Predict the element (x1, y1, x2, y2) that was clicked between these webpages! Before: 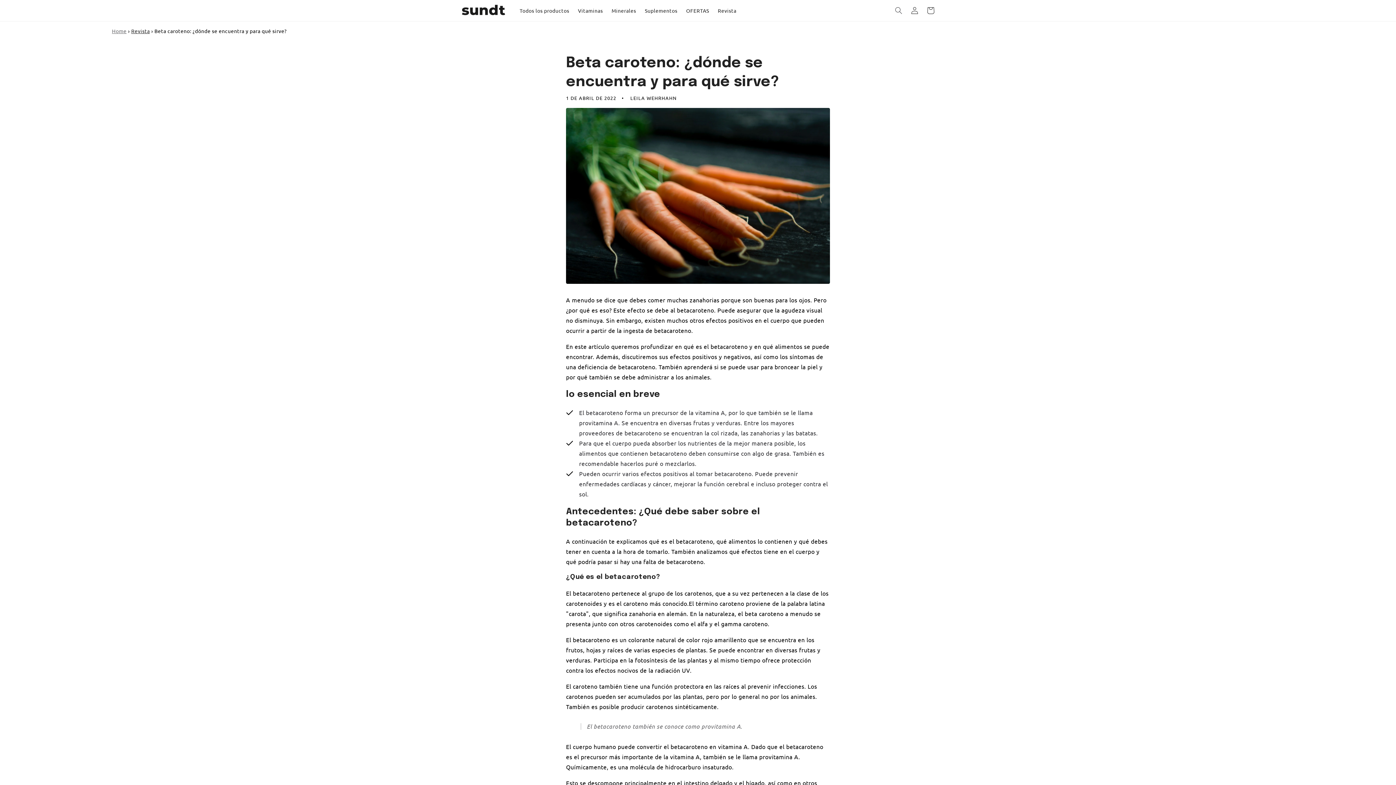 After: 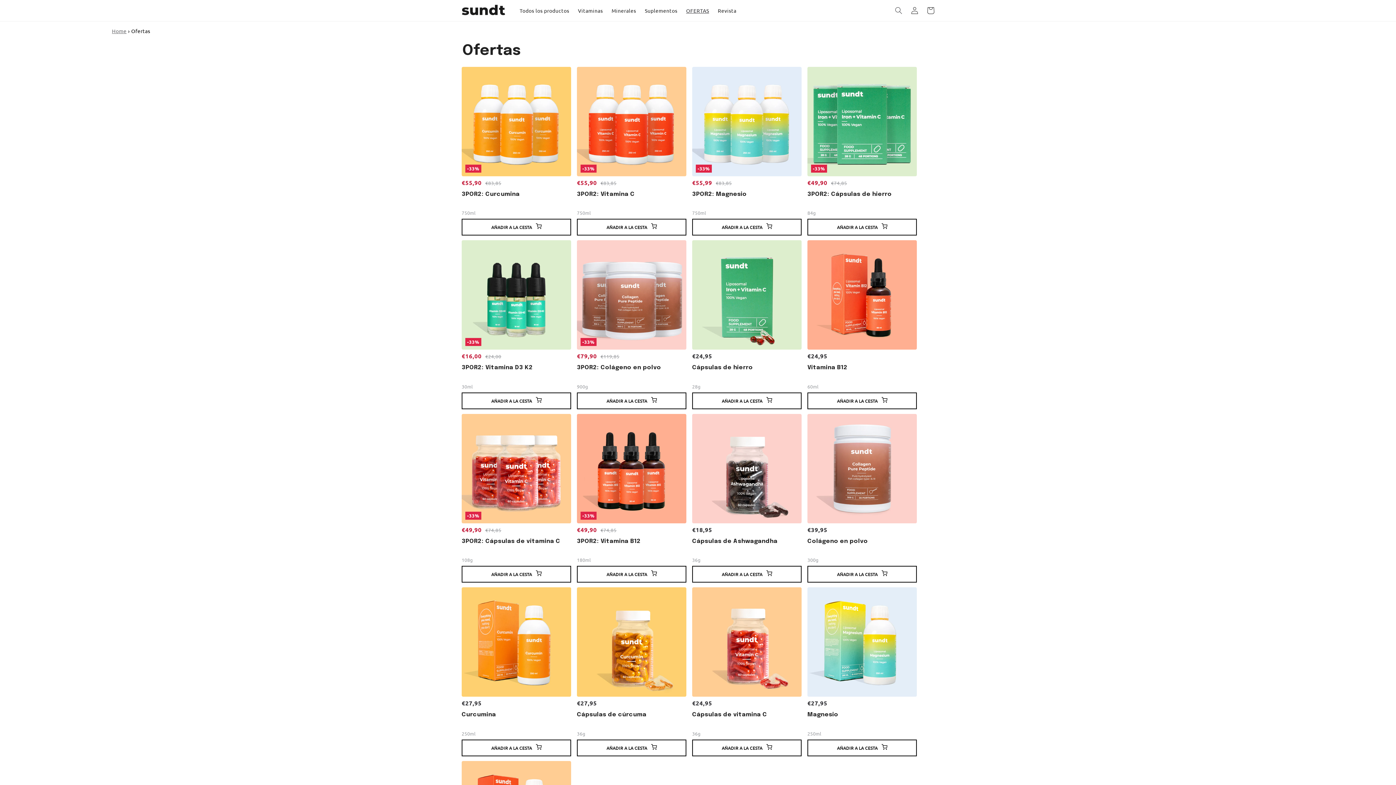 Action: bbox: (681, 2, 713, 18) label: OFERTAS